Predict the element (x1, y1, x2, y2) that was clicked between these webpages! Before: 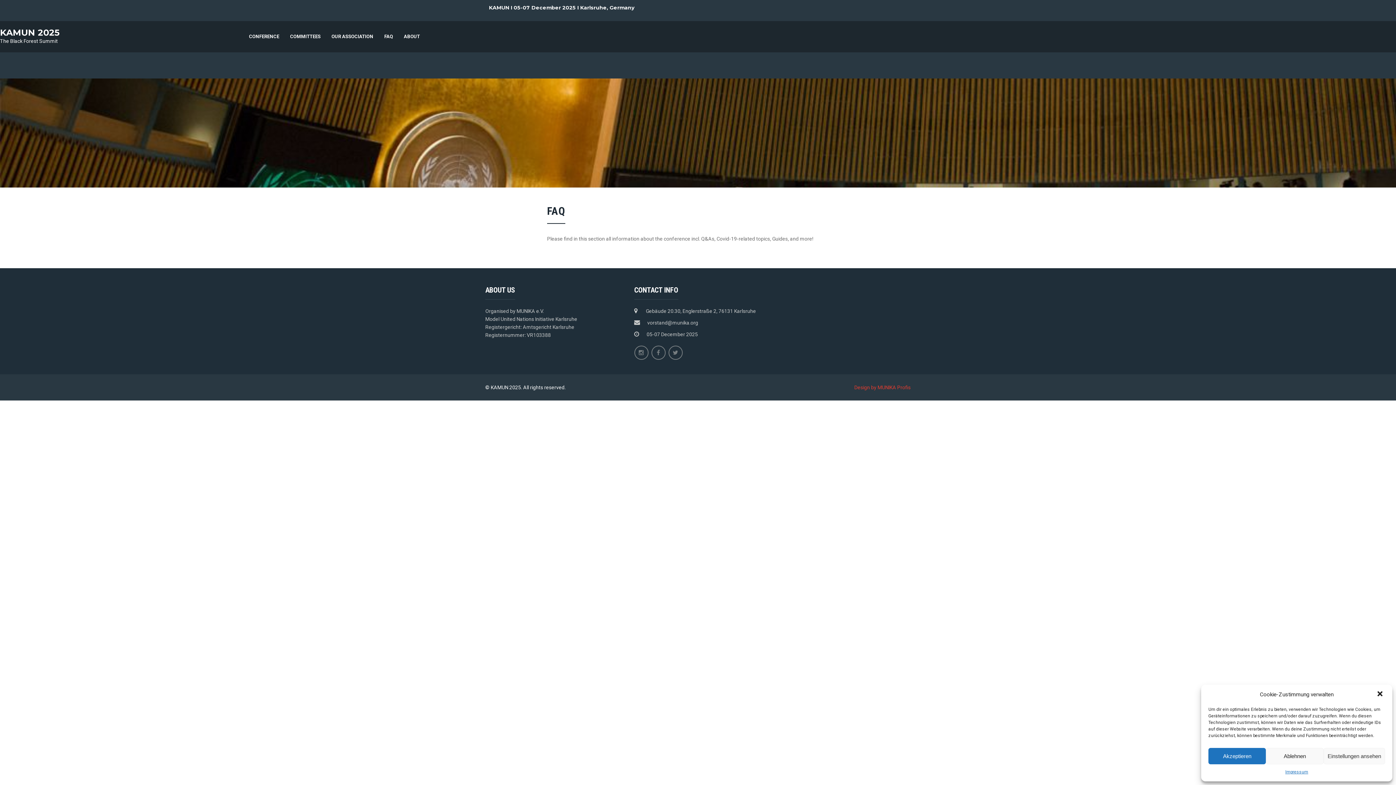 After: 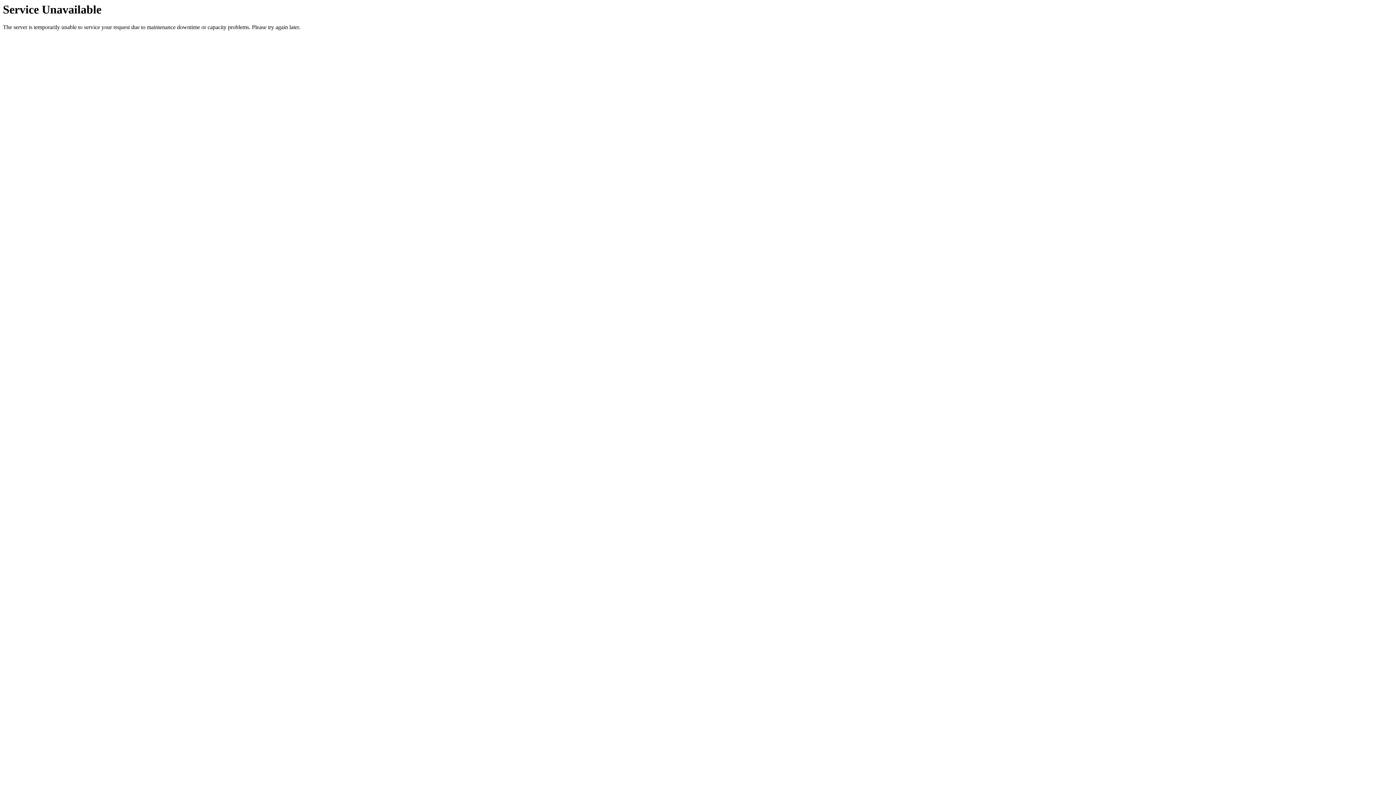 Action: bbox: (378, 21, 398, 52) label: FAQ